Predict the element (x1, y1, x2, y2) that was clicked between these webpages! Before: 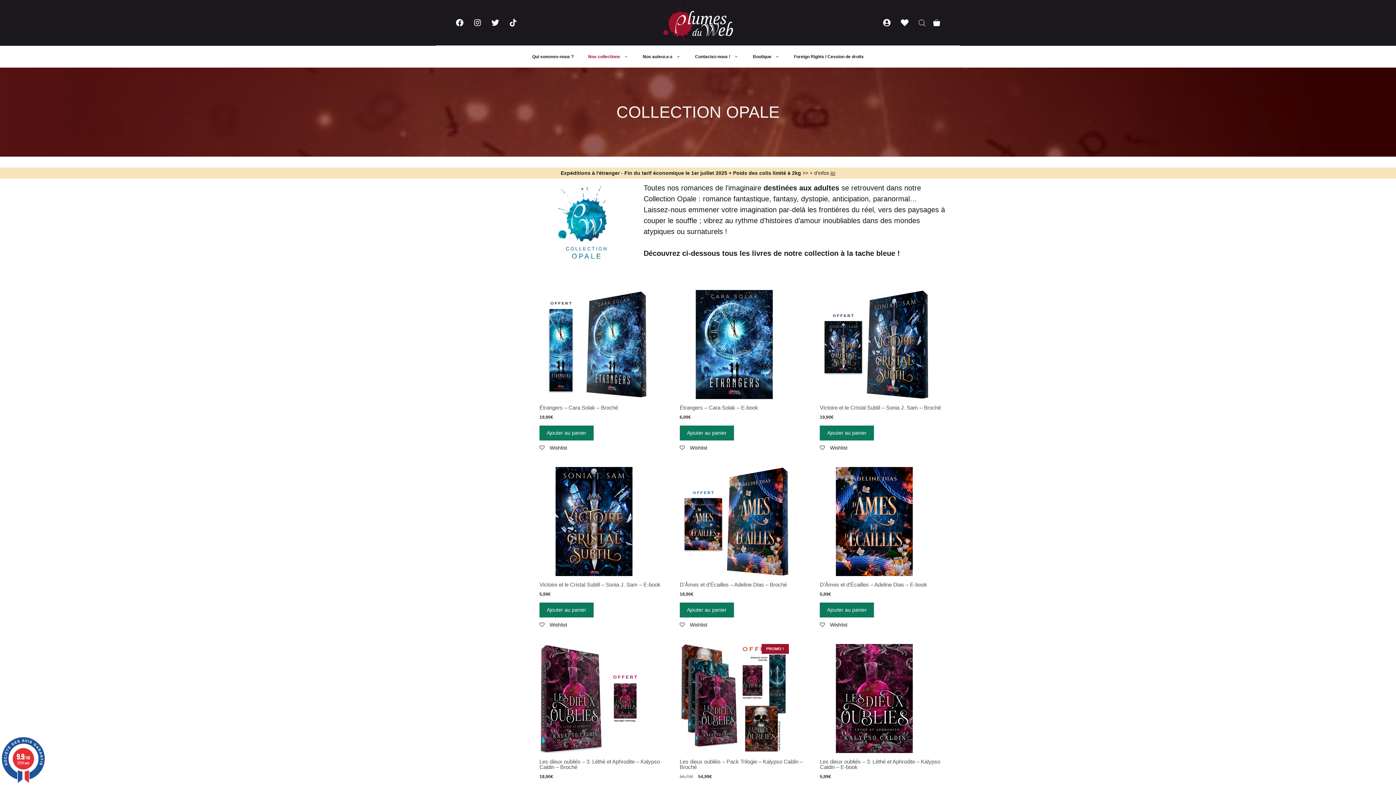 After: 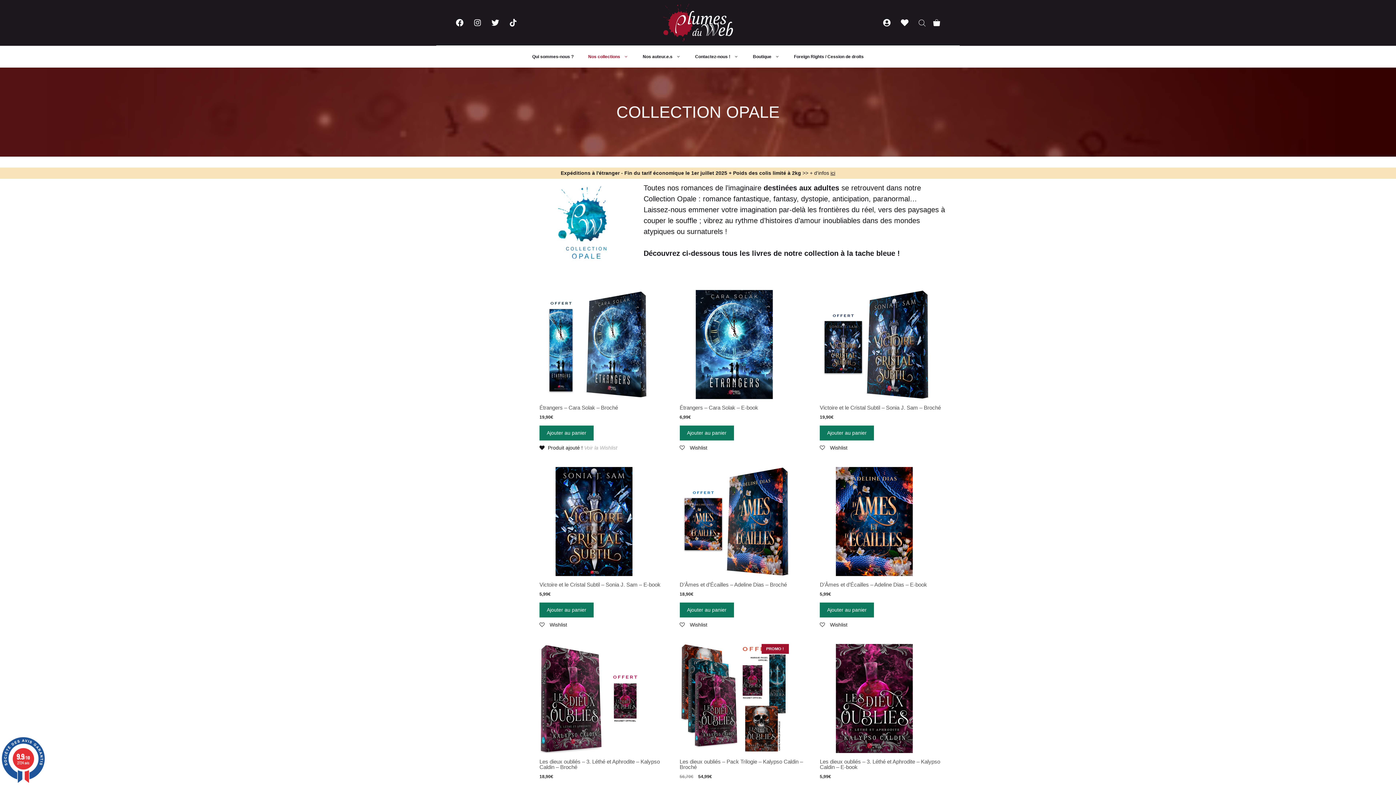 Action: bbox: (539, 445, 567, 450) label:  Wishlist